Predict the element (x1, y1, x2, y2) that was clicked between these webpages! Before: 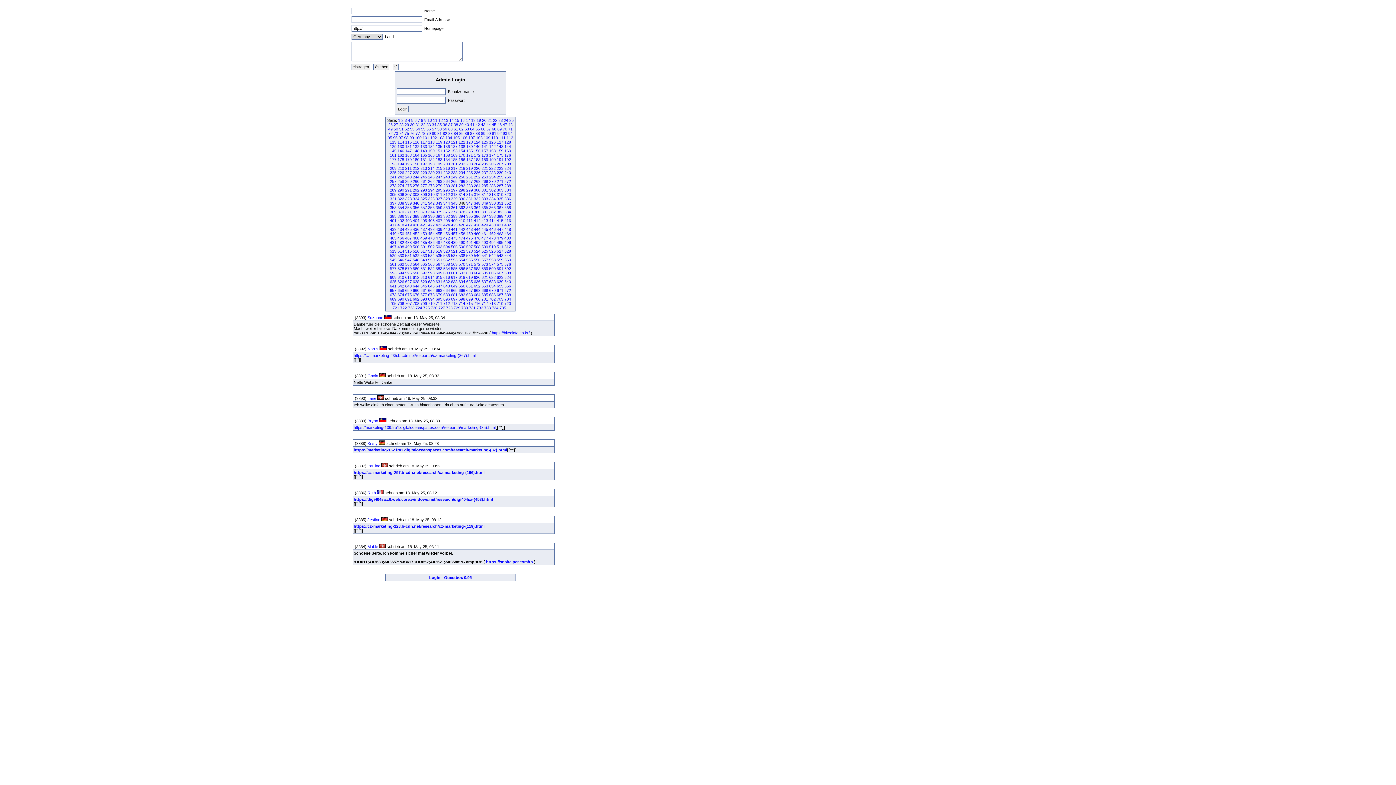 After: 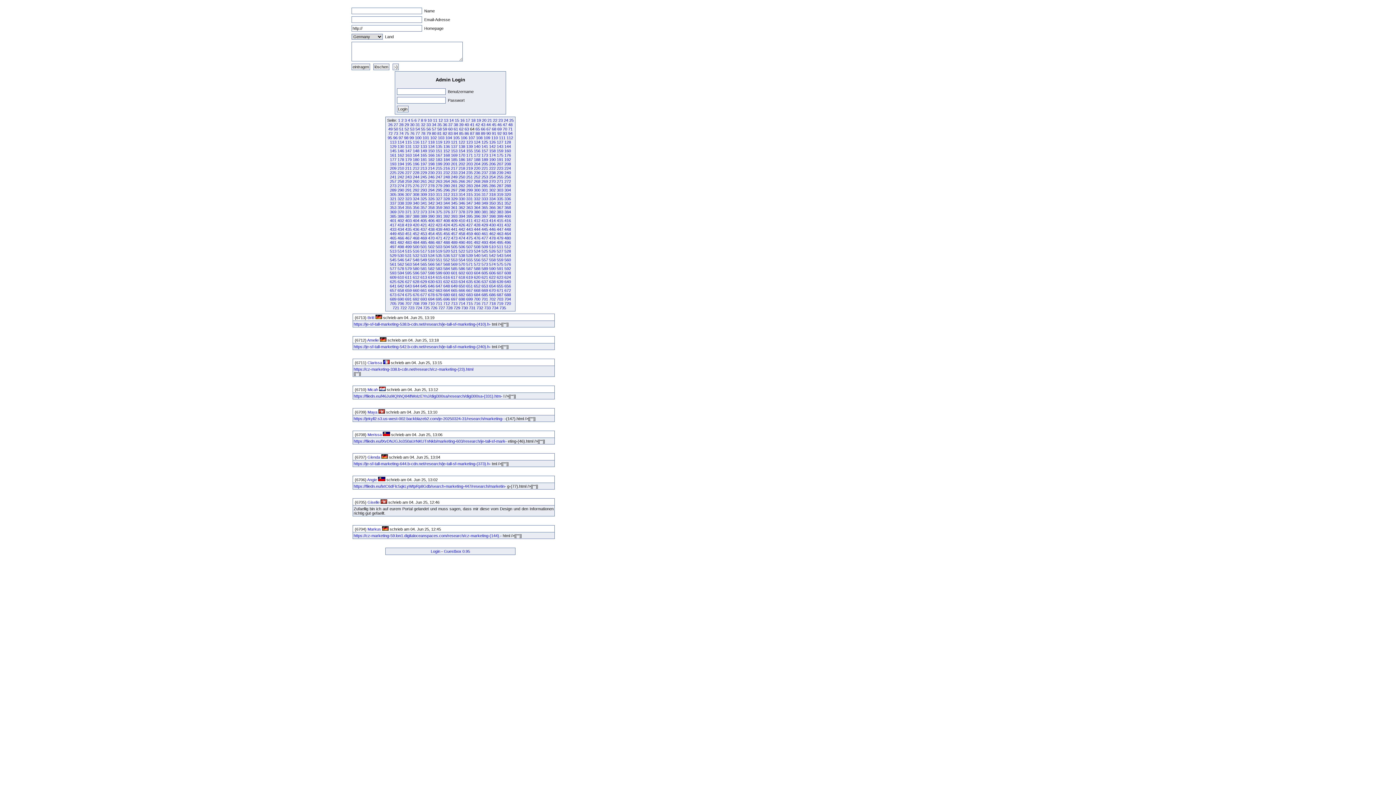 Action: label: 64 bbox: (470, 126, 474, 131)